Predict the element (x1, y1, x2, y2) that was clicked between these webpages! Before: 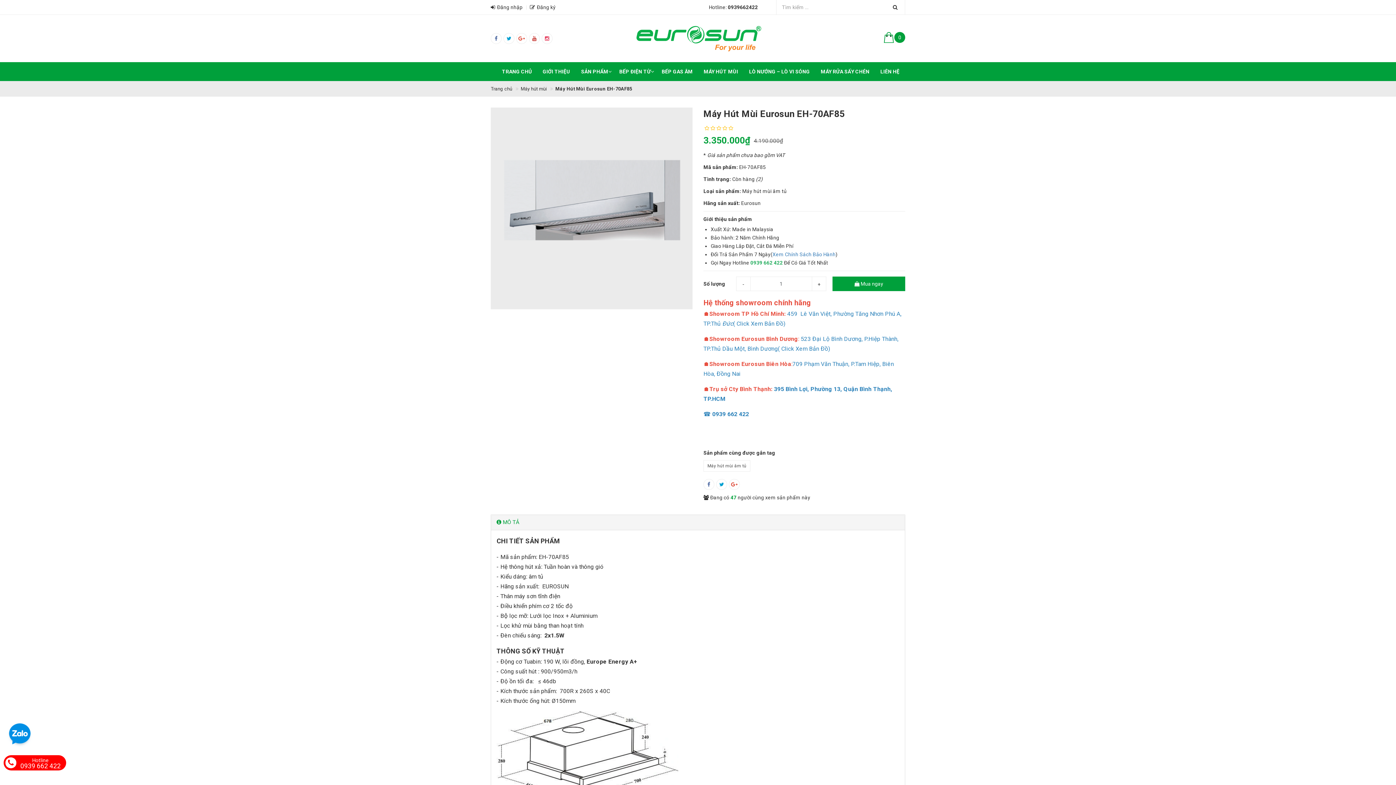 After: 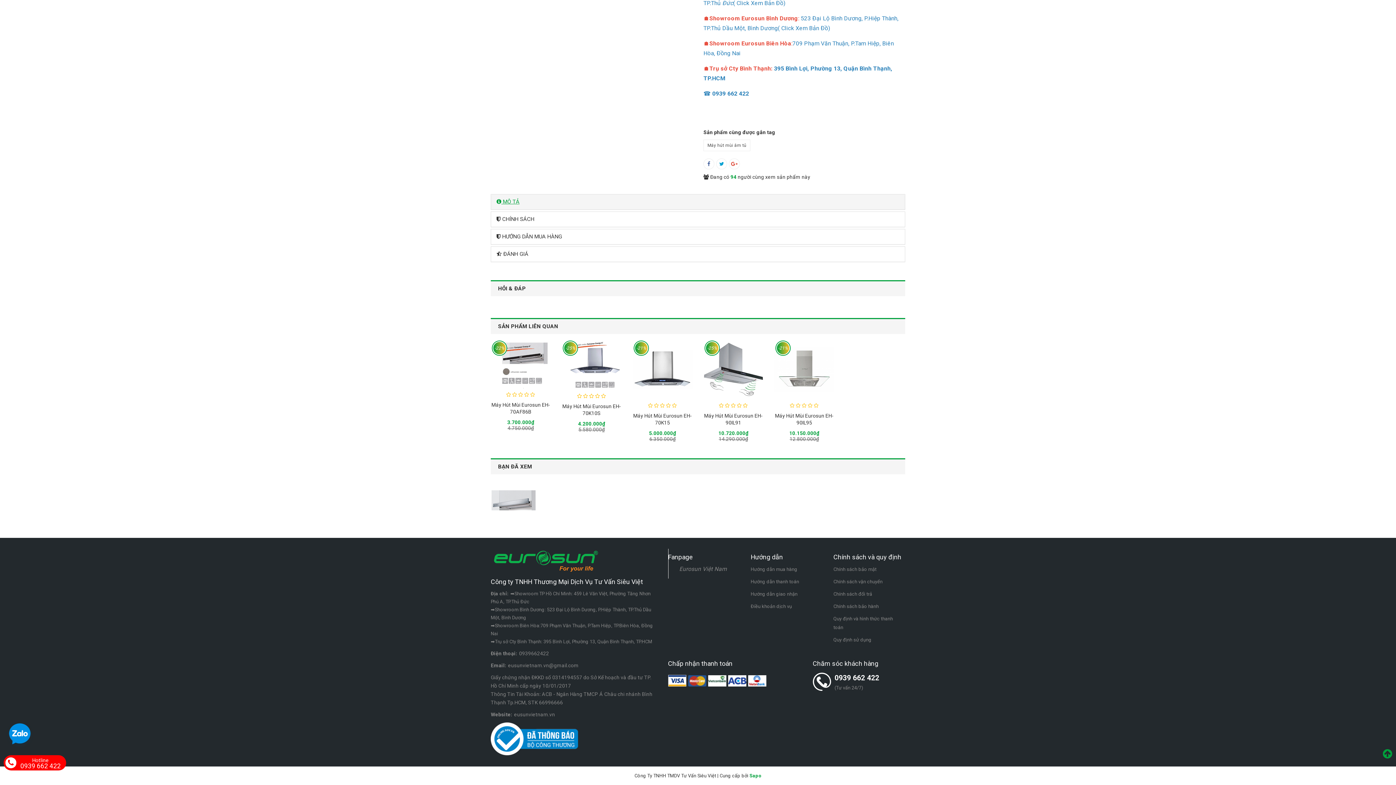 Action: label:  MÔ TẢ bbox: (496, 513, 899, 520)